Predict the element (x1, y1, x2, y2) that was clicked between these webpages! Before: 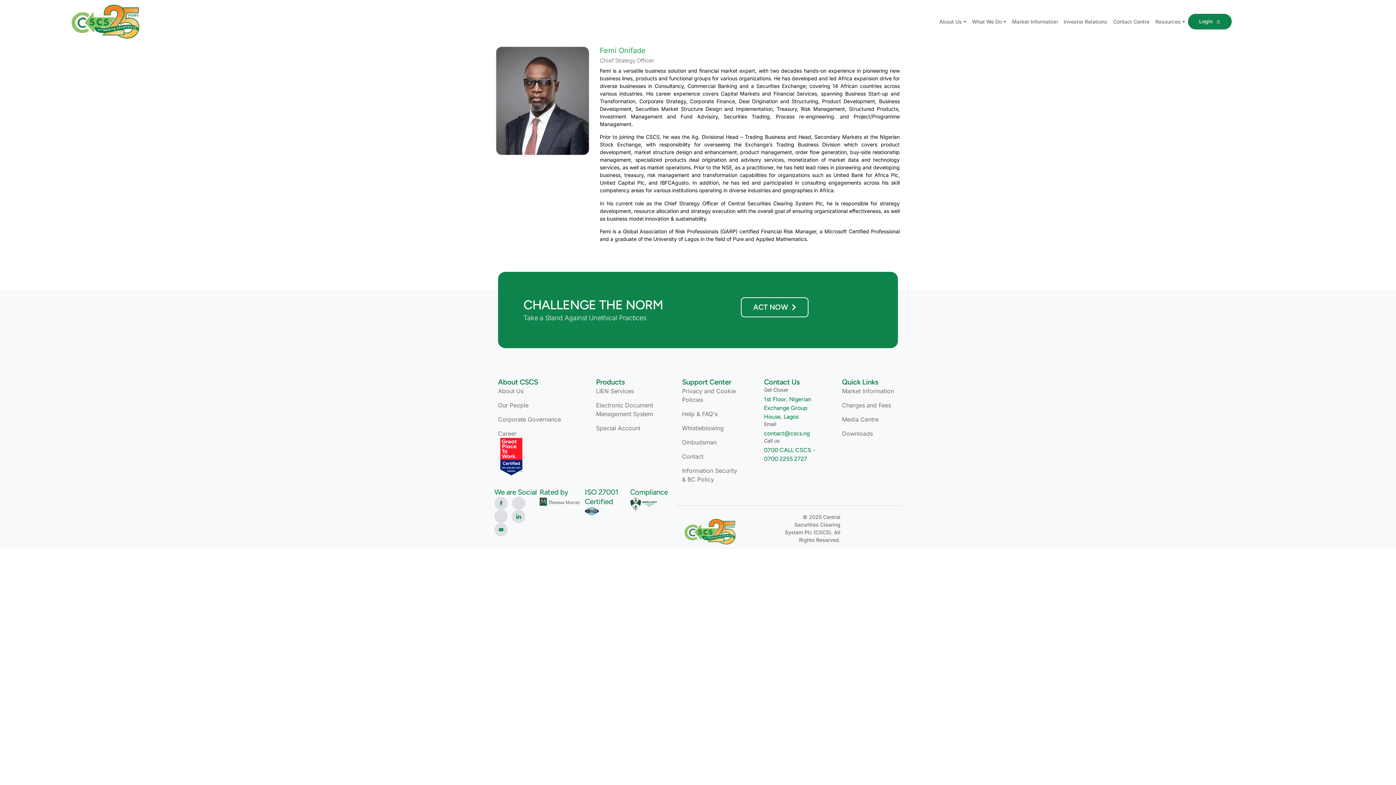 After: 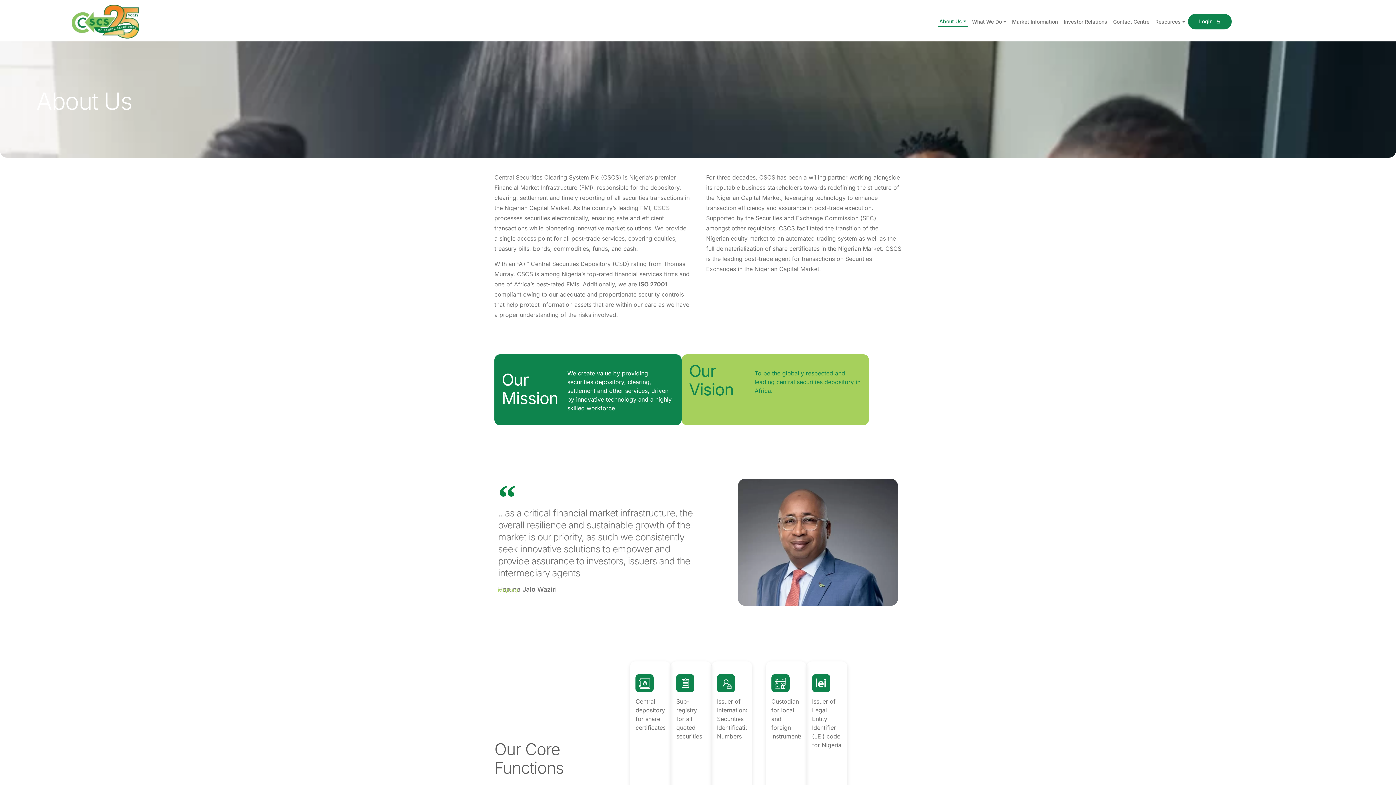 Action: bbox: (938, 16, 967, 27) label: About Us